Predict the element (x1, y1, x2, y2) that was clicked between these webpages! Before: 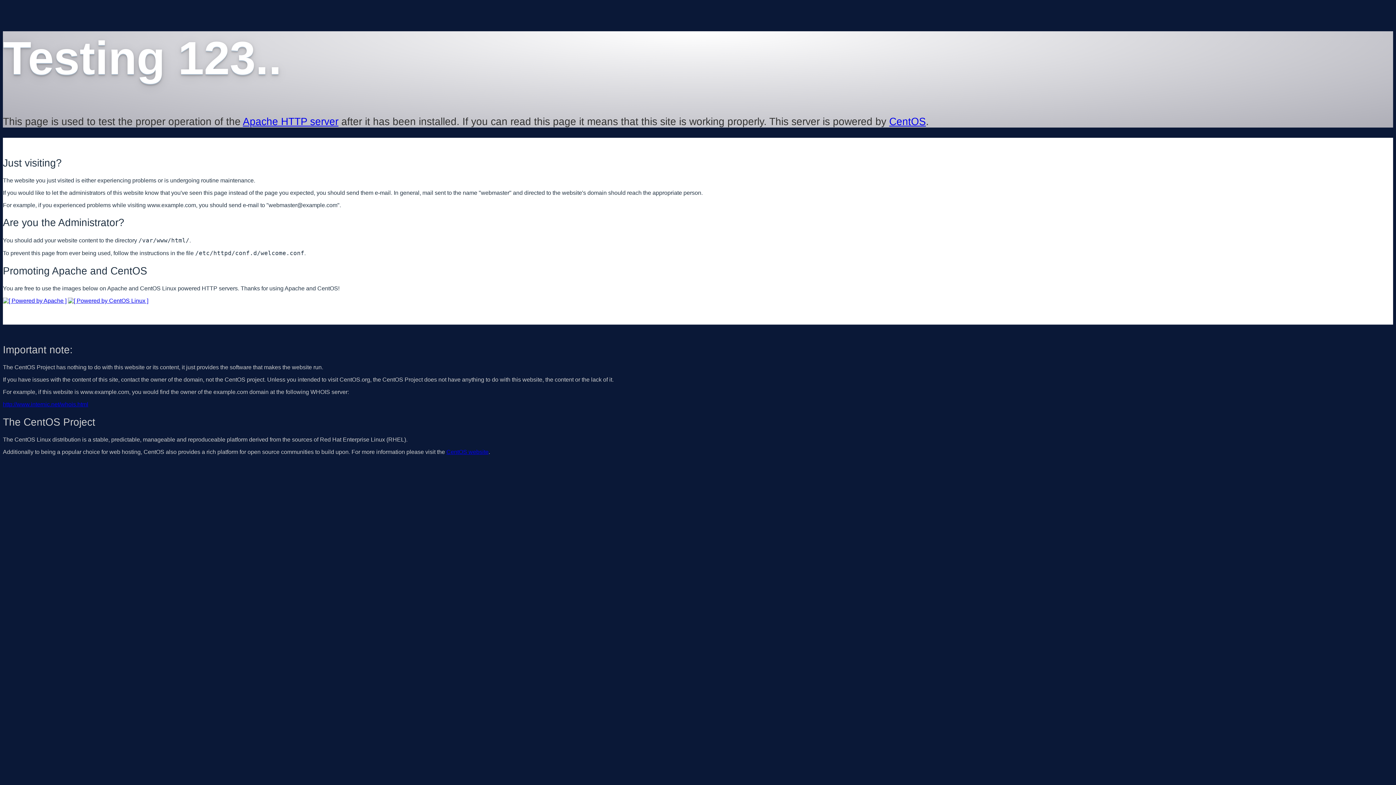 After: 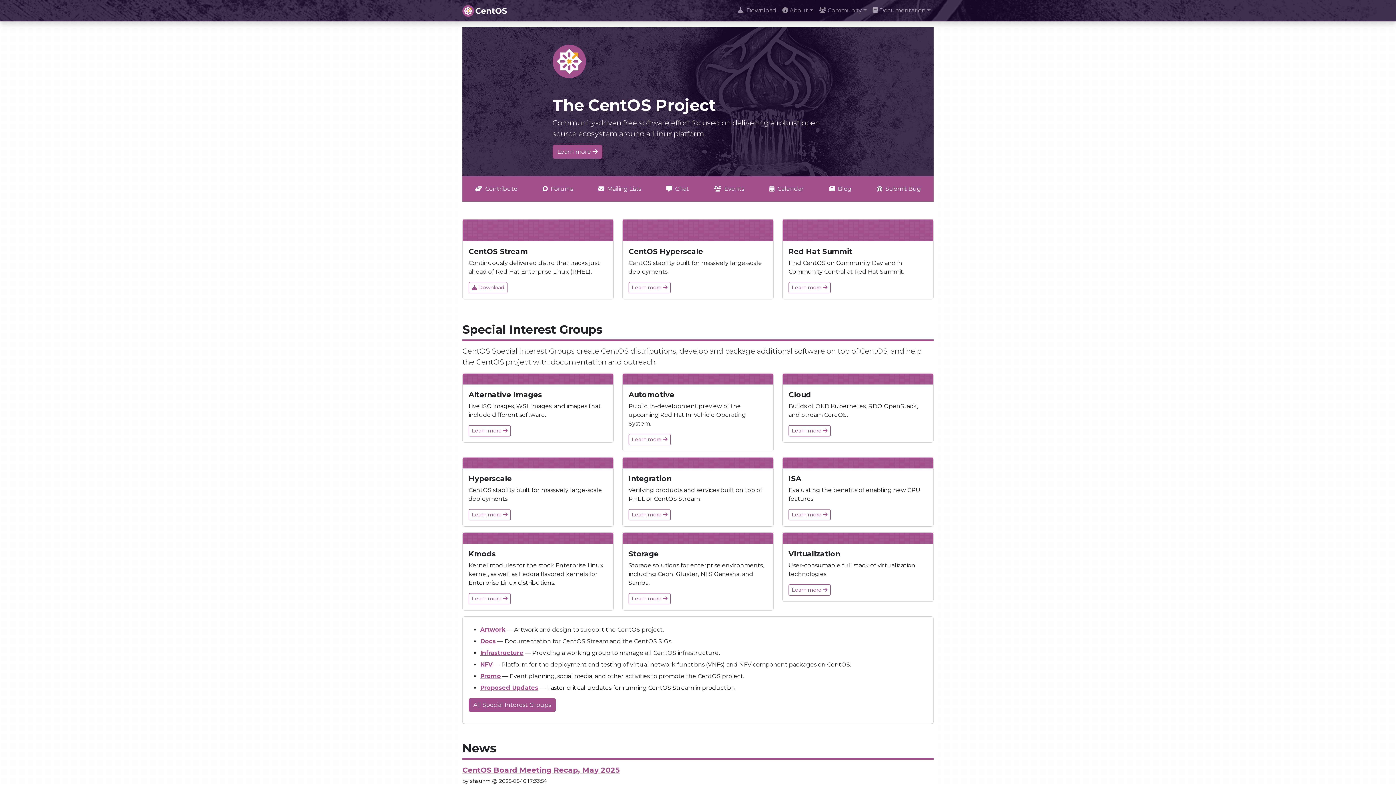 Action: bbox: (446, 449, 488, 455) label: CentOS website